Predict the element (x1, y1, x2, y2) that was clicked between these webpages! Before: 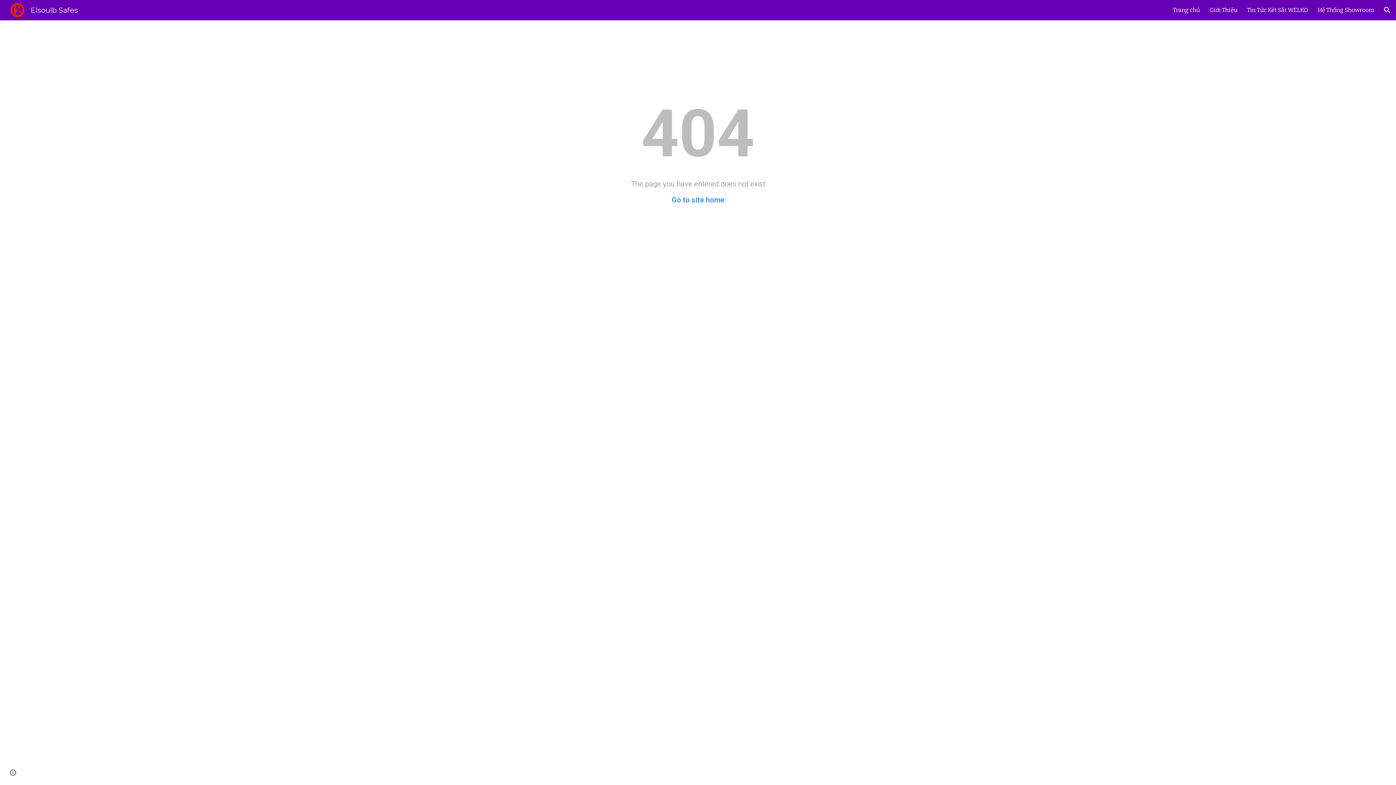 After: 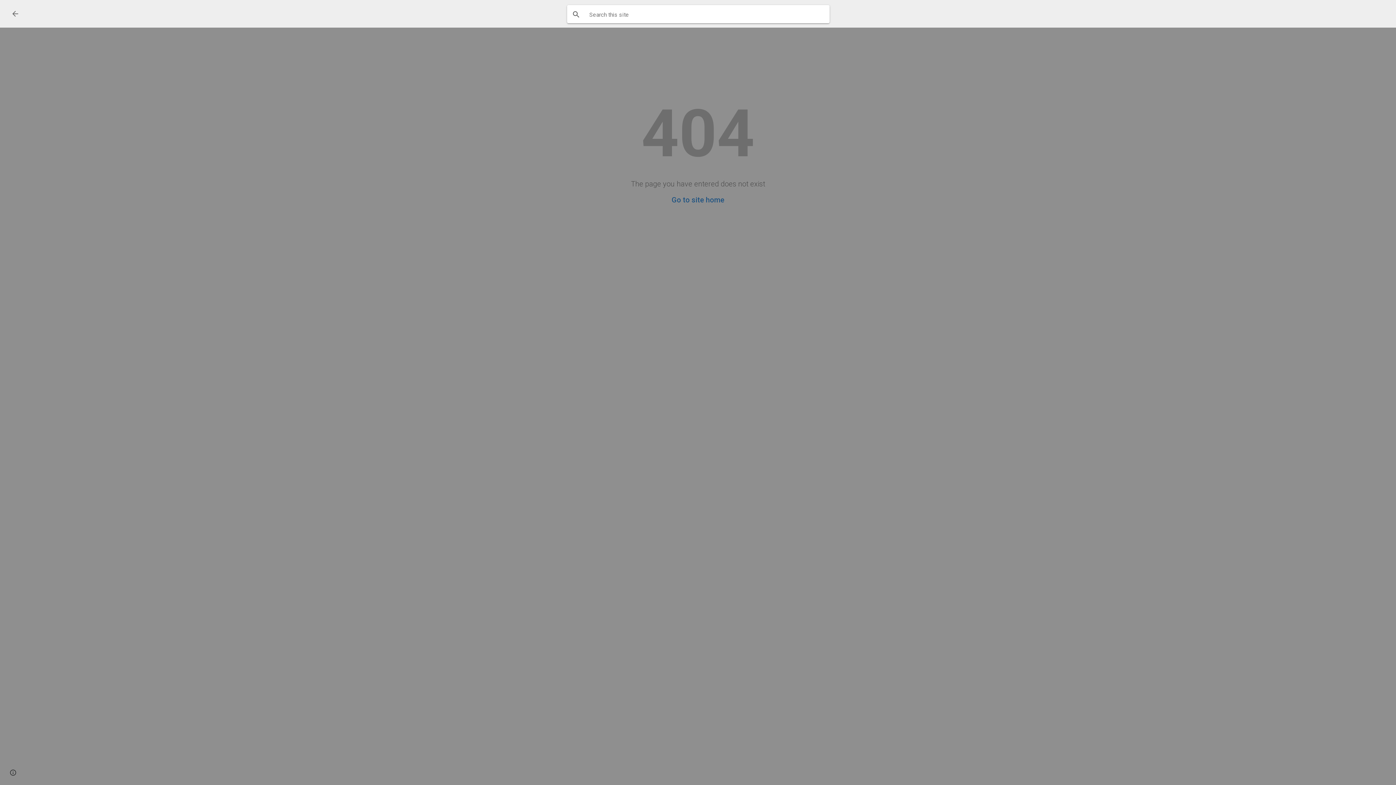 Action: bbox: (1378, 1, 1396, 18) label: Open search bar